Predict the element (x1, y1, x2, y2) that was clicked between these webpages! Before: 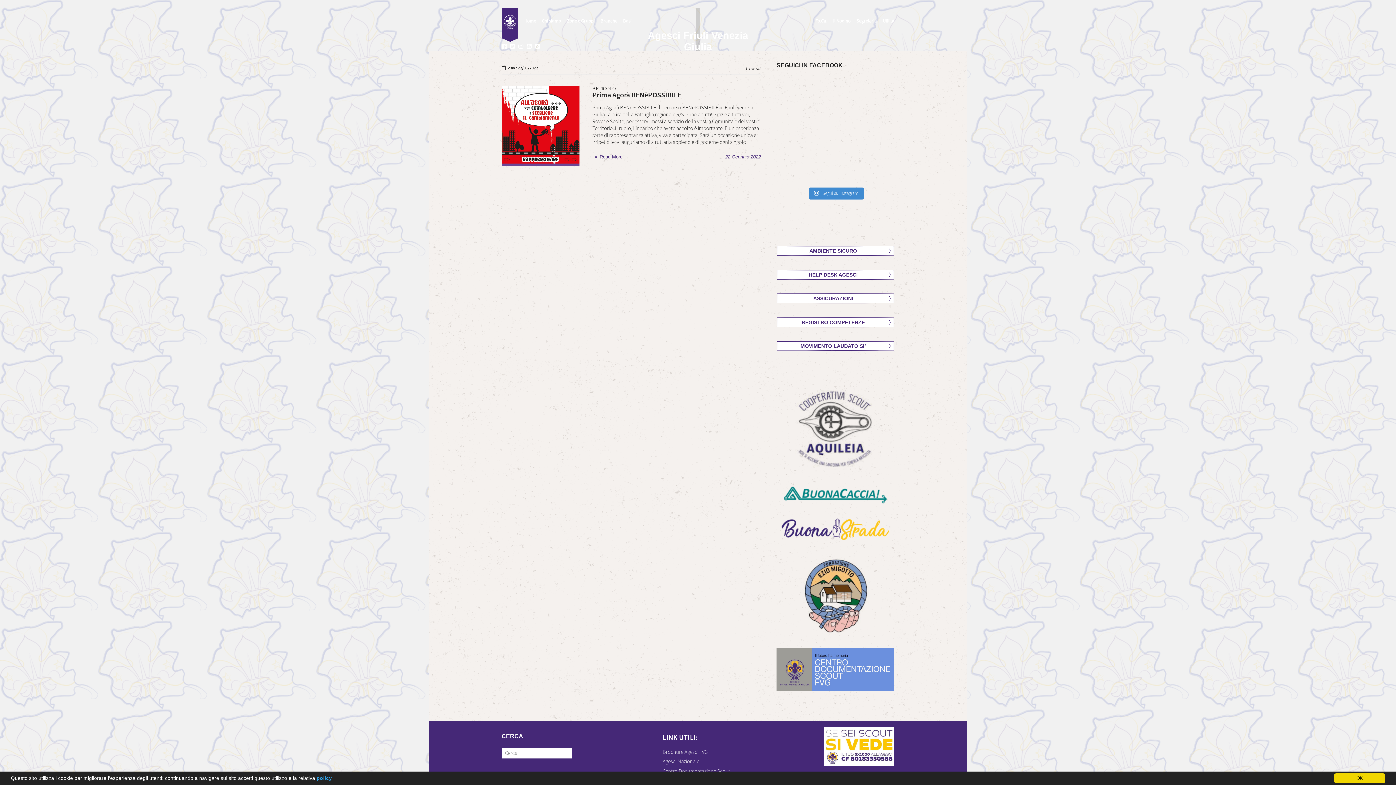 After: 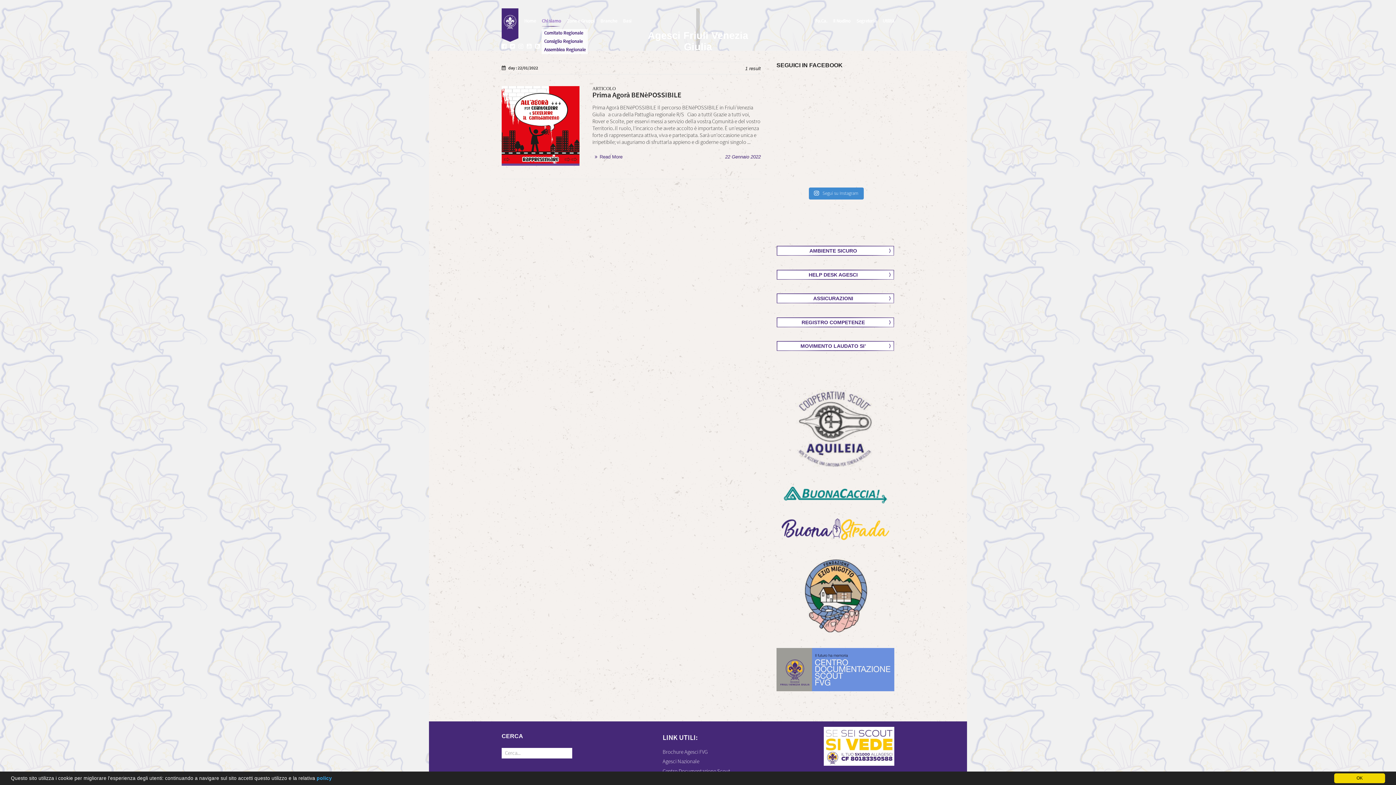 Action: label: Chi siamo bbox: (541, 16, 561, 25)